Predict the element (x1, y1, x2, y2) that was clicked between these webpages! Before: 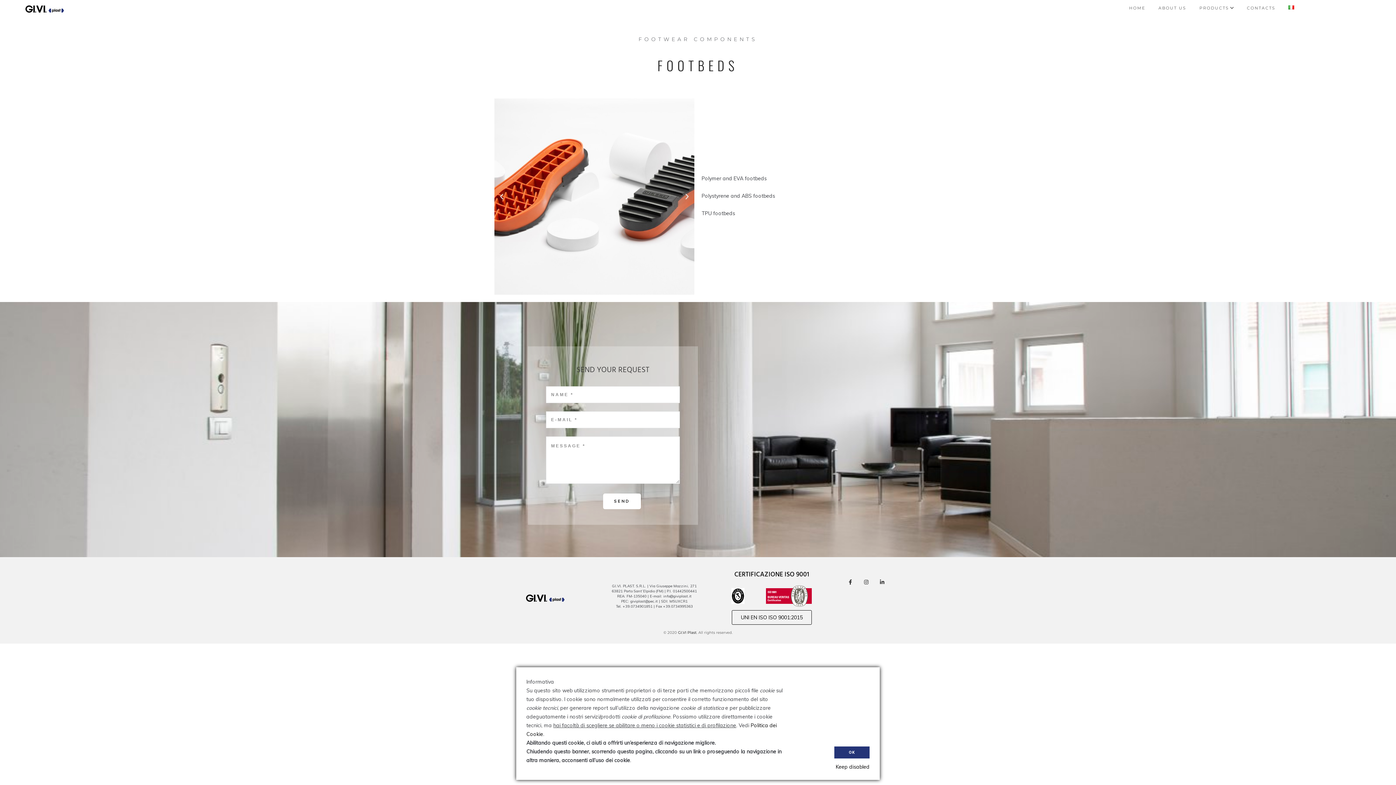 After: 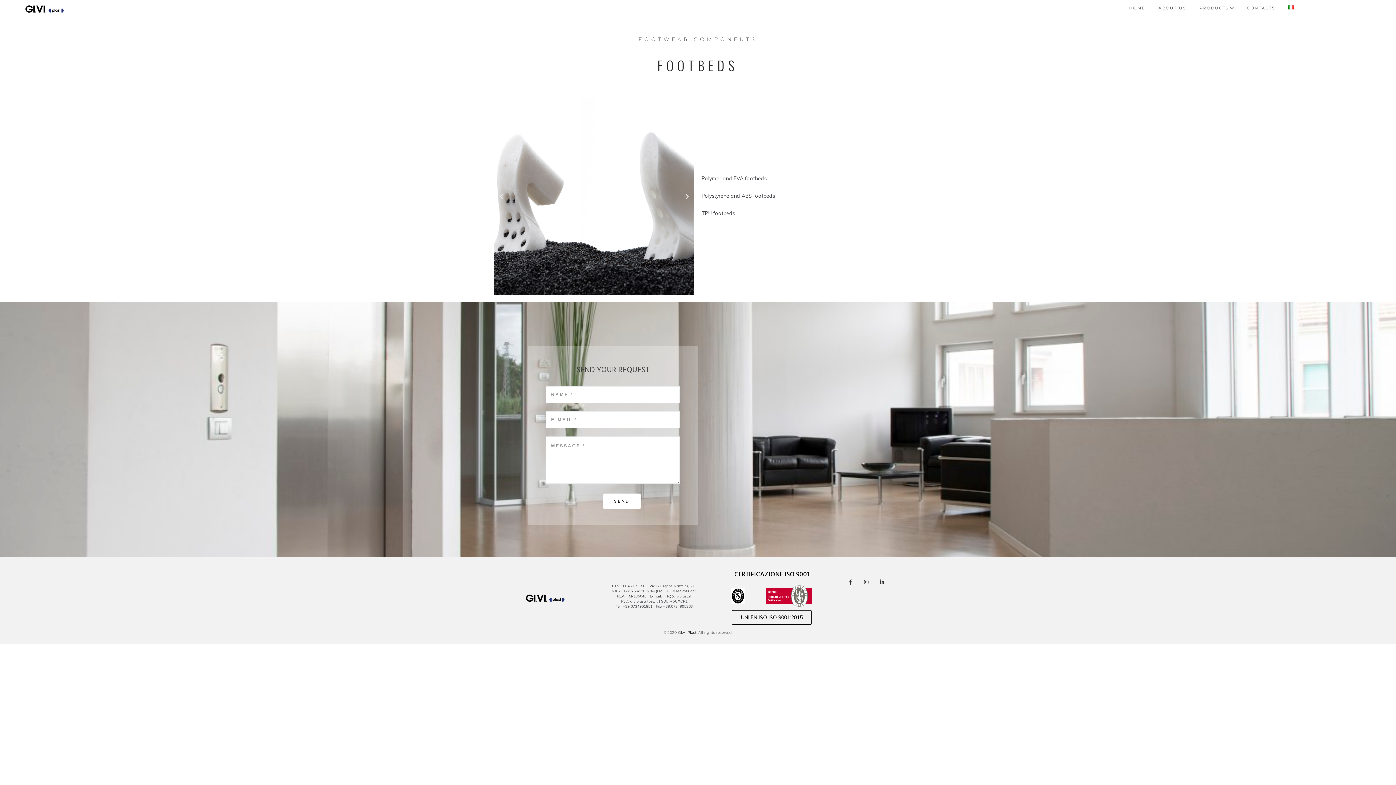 Action: label: Keep disabled bbox: (836, 764, 869, 770)